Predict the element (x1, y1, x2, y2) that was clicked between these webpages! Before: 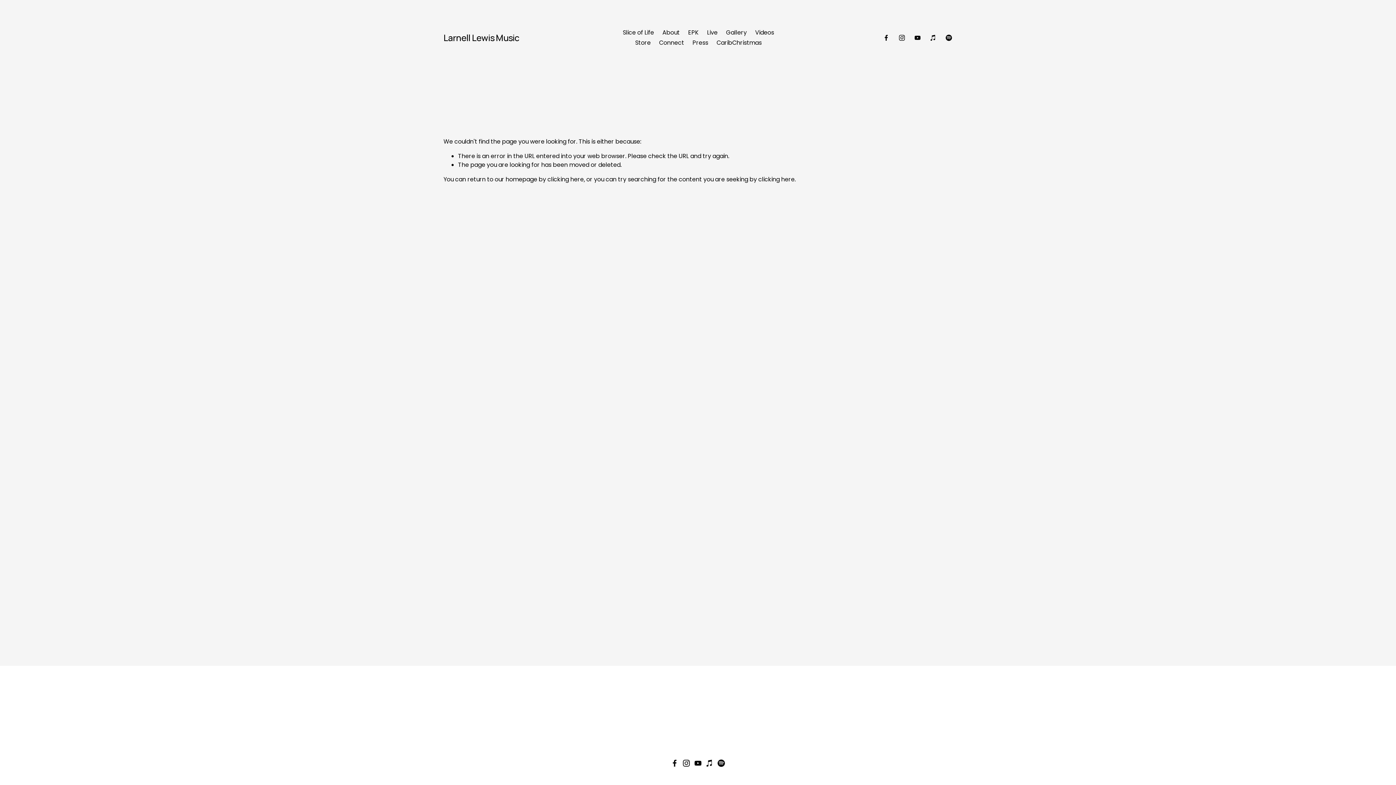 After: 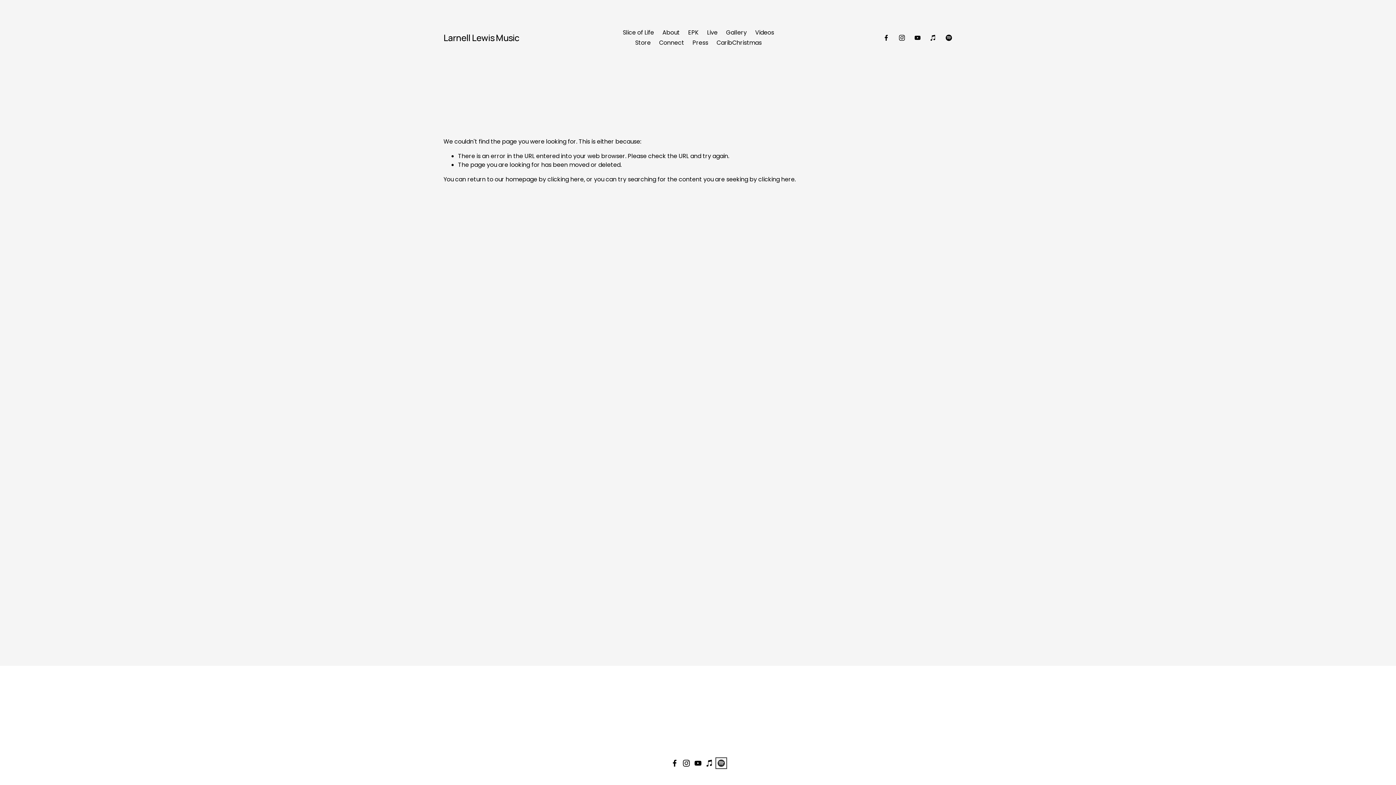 Action: label: Spotify bbox: (717, 759, 725, 767)